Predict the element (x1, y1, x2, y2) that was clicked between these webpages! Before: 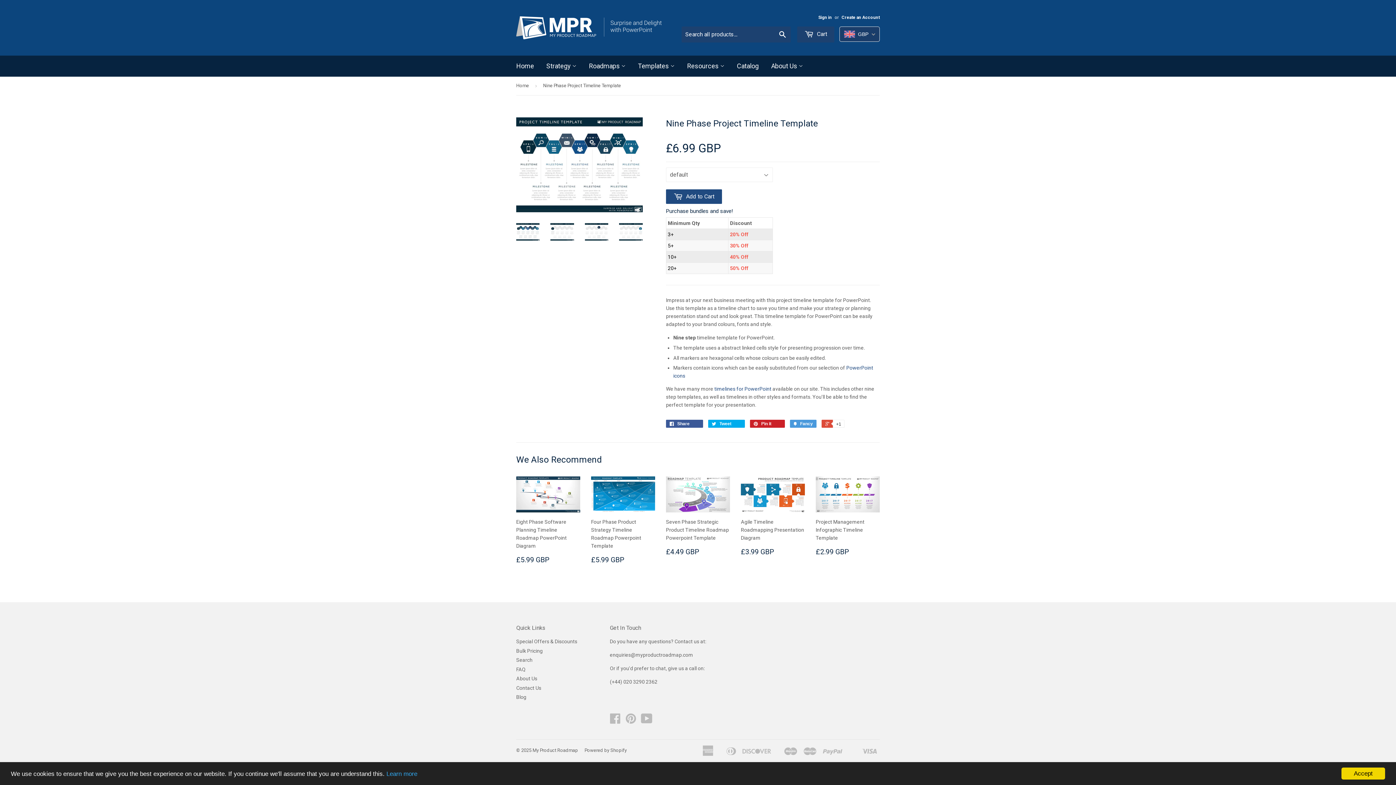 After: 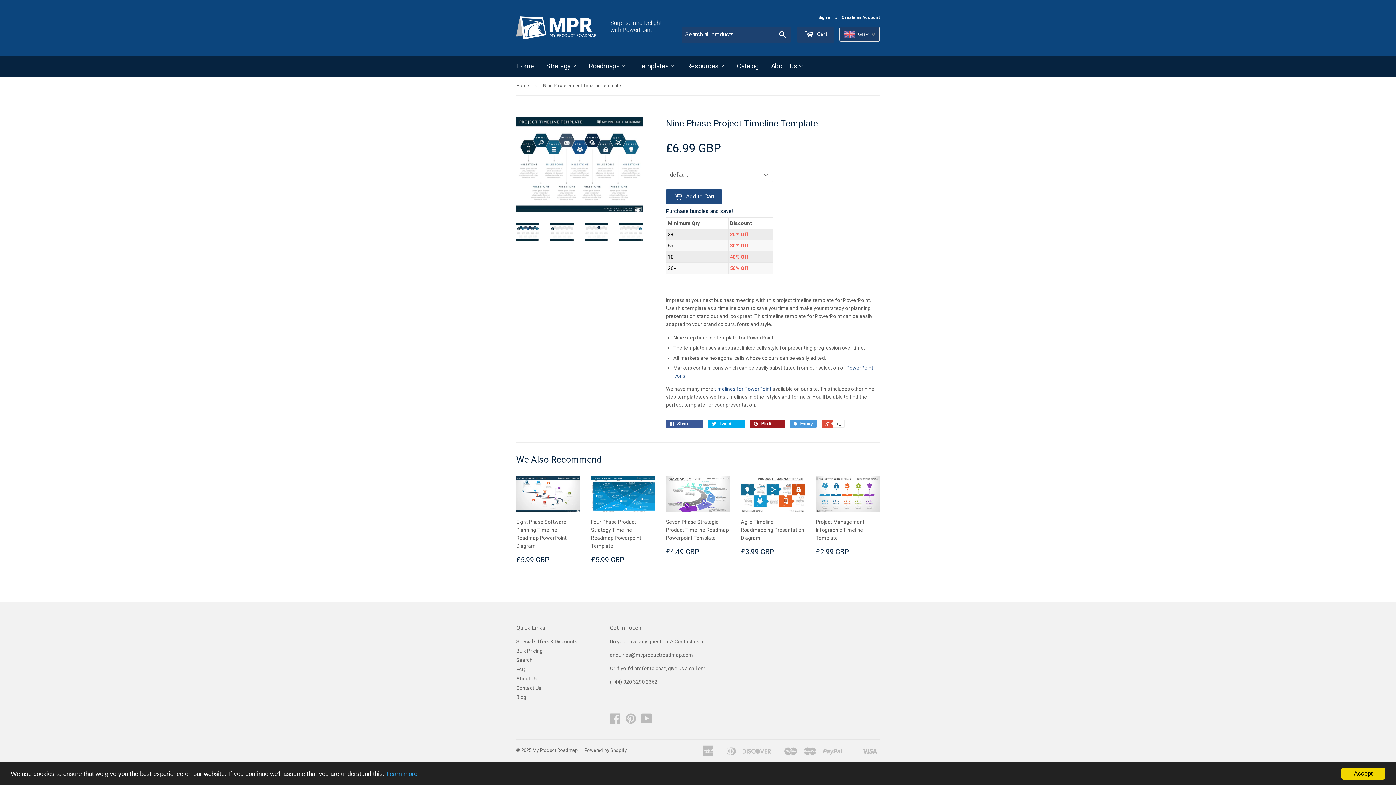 Action: bbox: (750, 420, 785, 428) label:  Pin it 0